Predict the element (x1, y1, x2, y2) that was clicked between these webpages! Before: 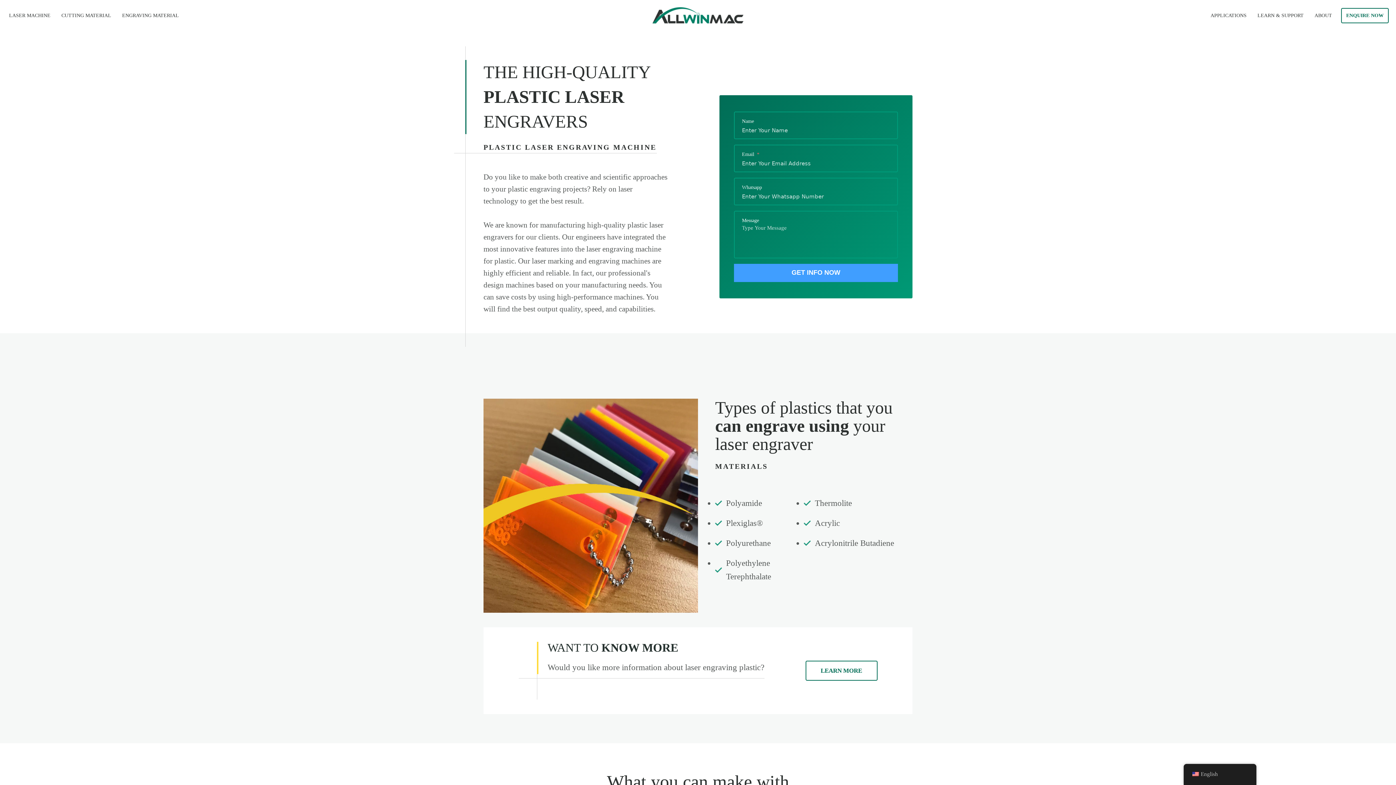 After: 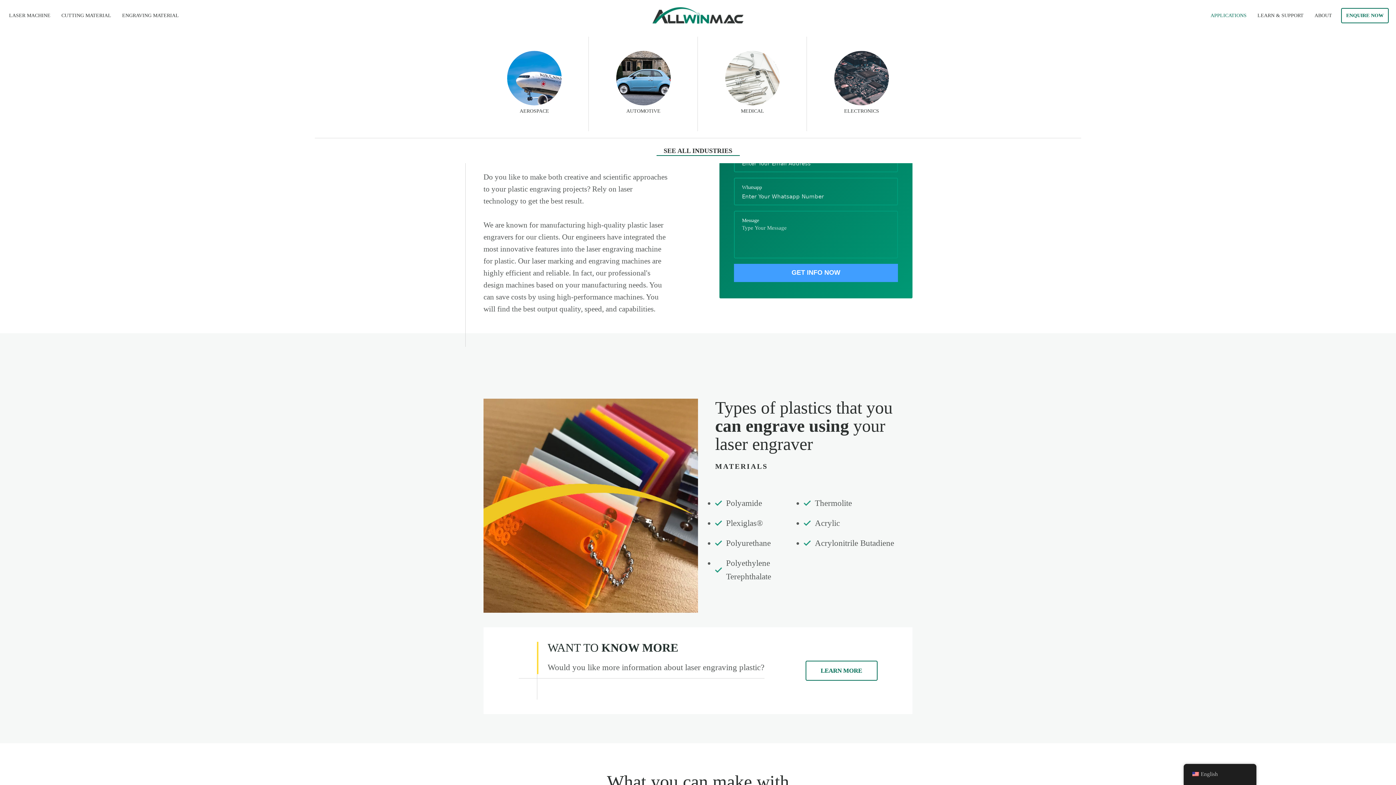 Action: label: APPLICATIONS bbox: (1209, 9, 1248, 21)